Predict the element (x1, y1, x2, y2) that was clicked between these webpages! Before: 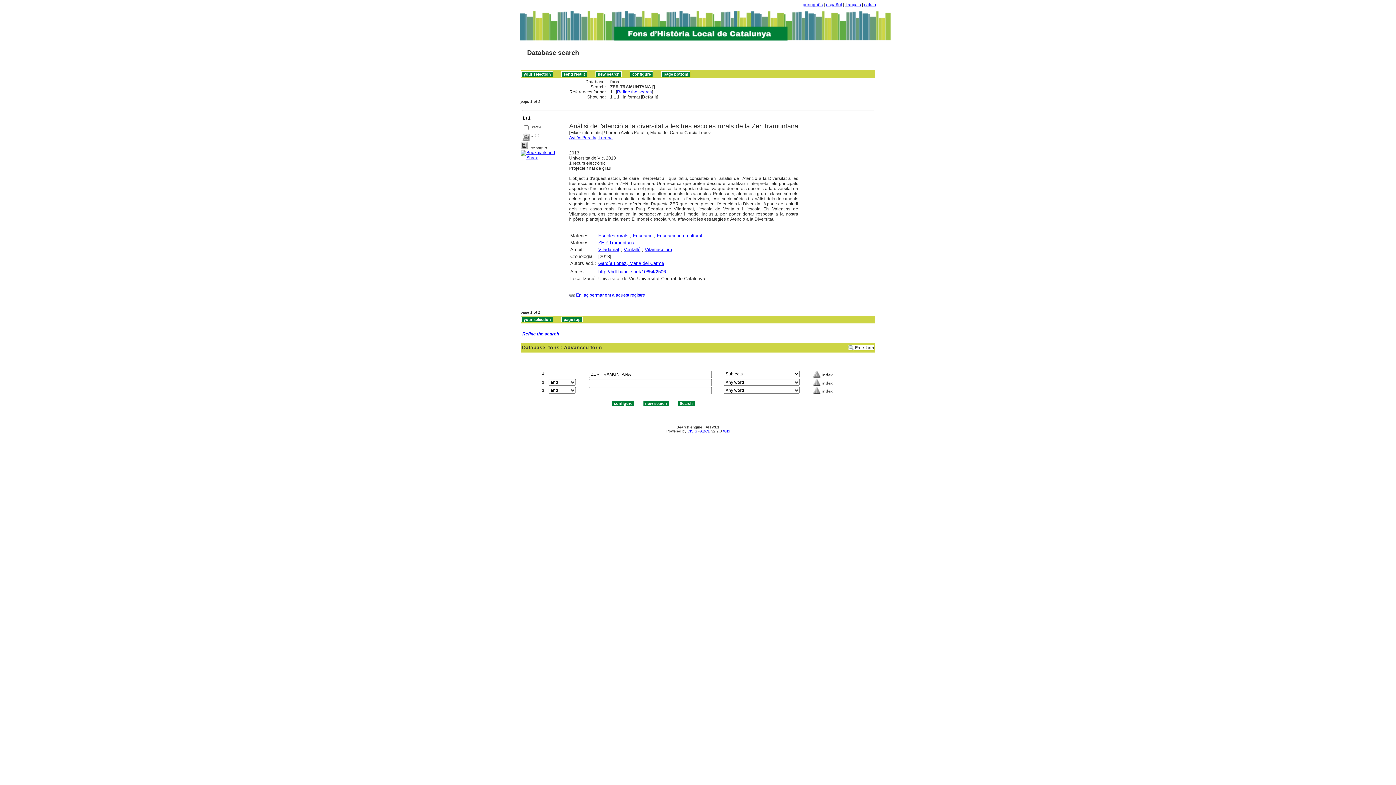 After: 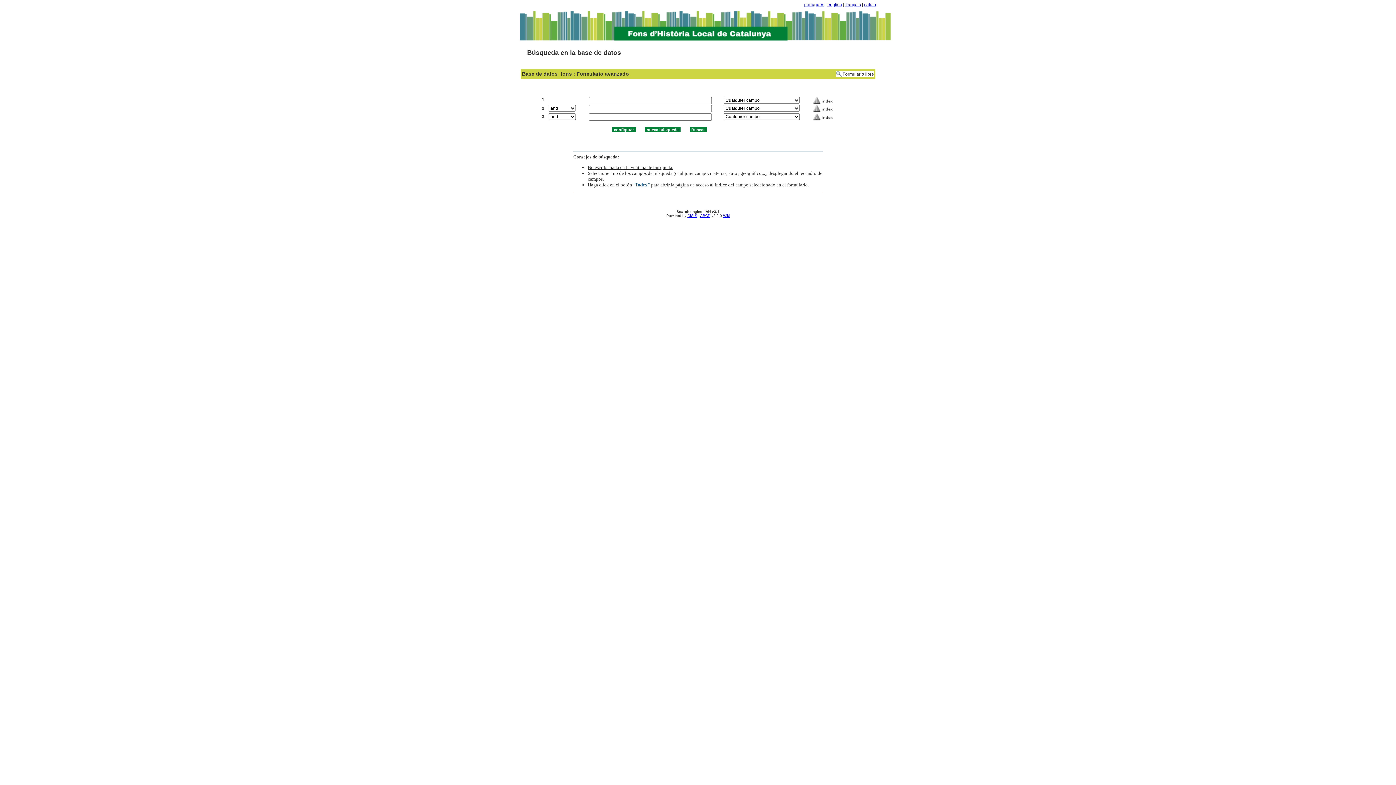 Action: bbox: (826, 2, 842, 7) label: español